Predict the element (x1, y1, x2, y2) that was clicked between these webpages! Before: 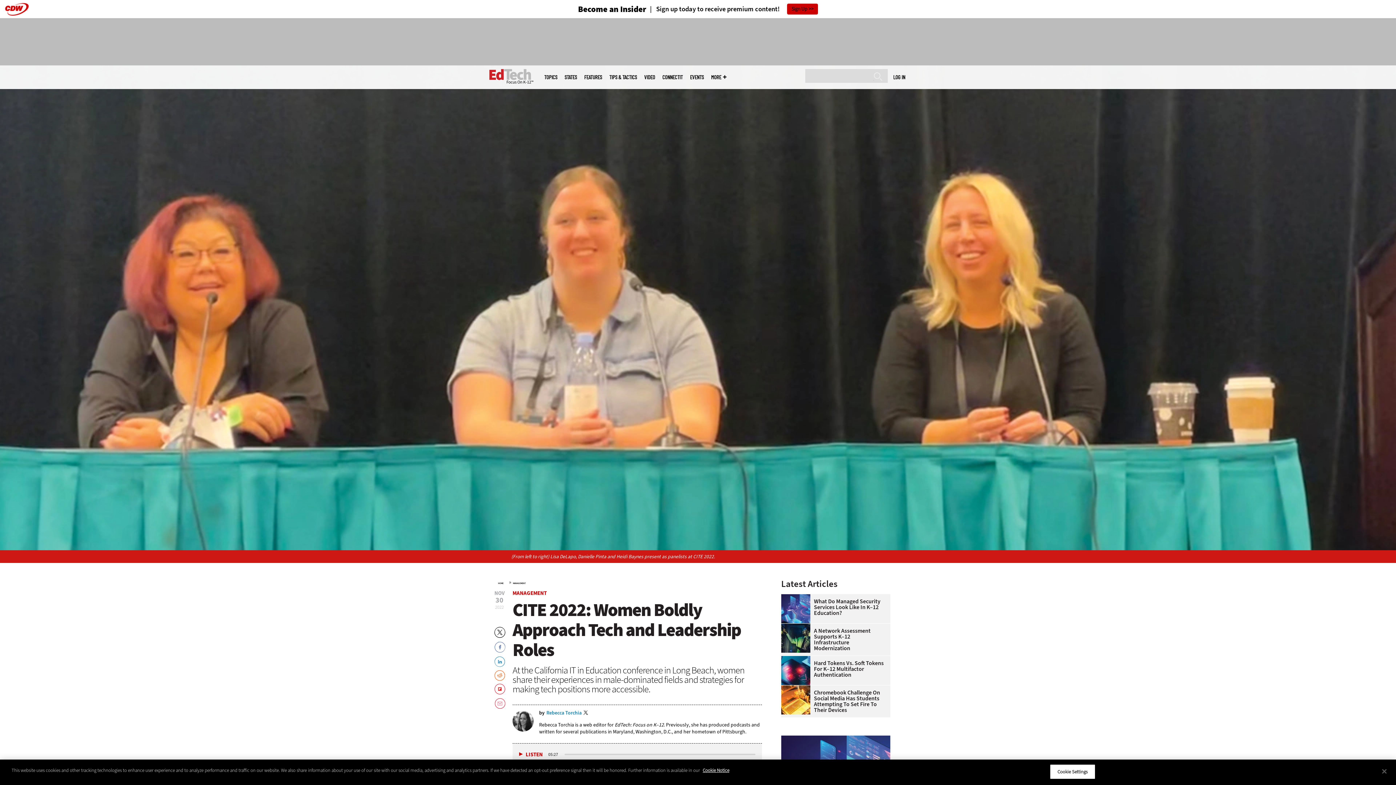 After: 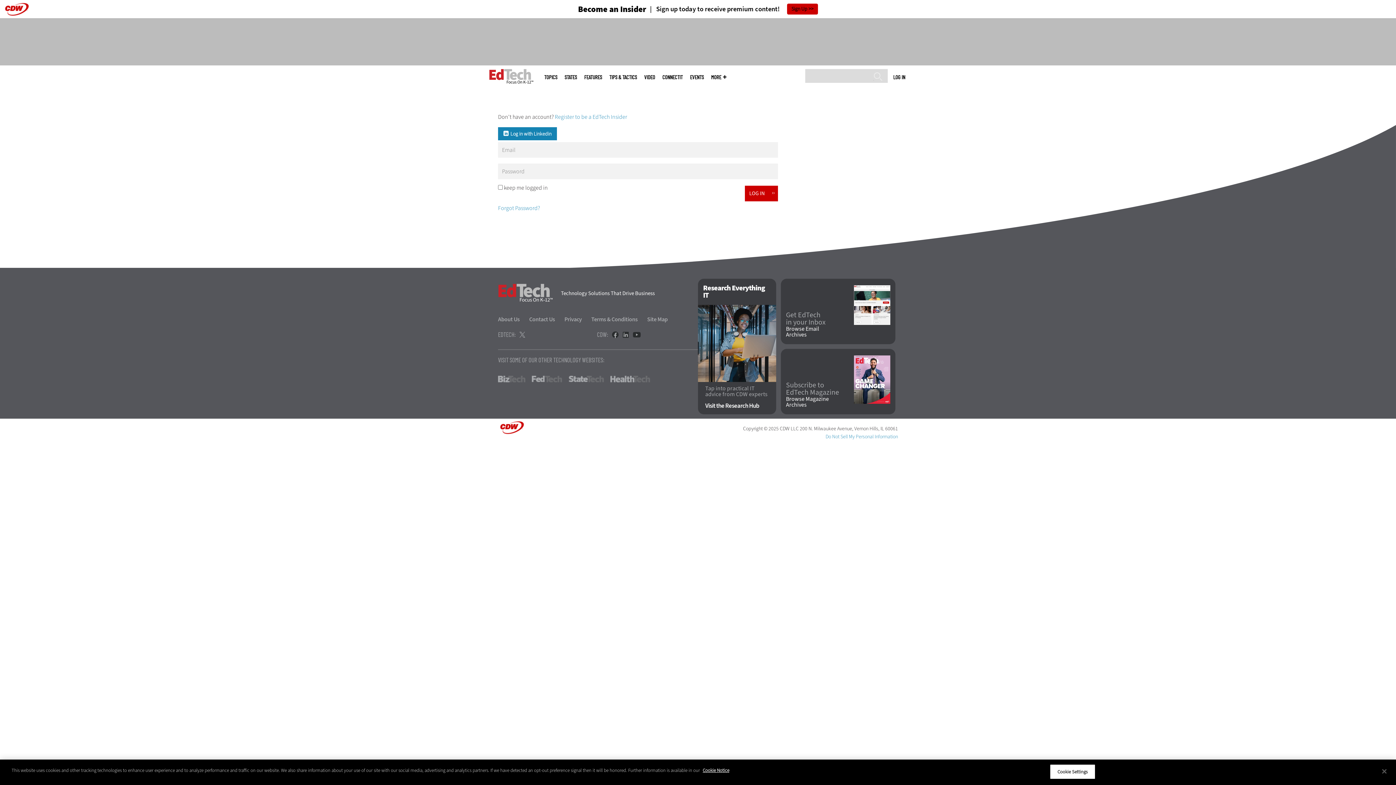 Action: bbox: (893, 73, 905, 80) label: LOG IN